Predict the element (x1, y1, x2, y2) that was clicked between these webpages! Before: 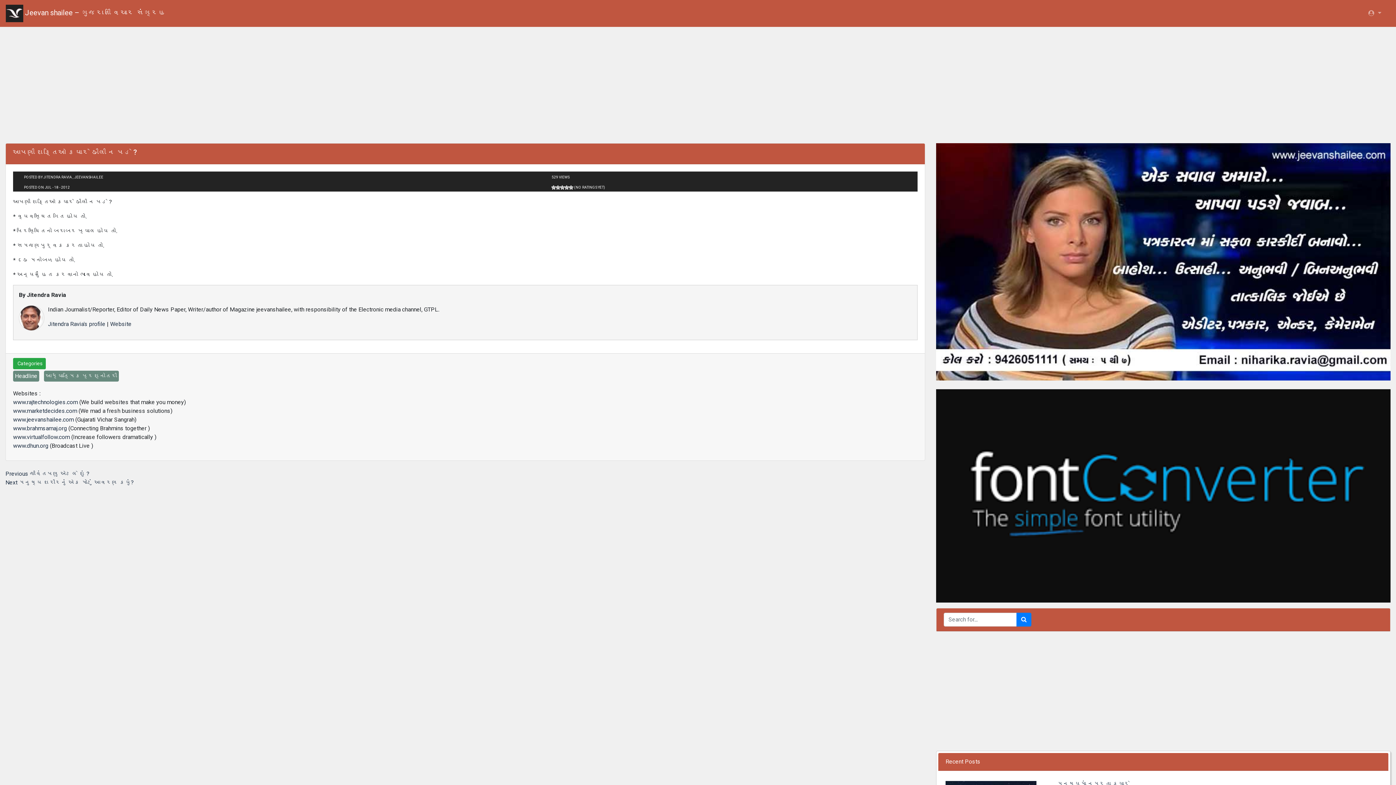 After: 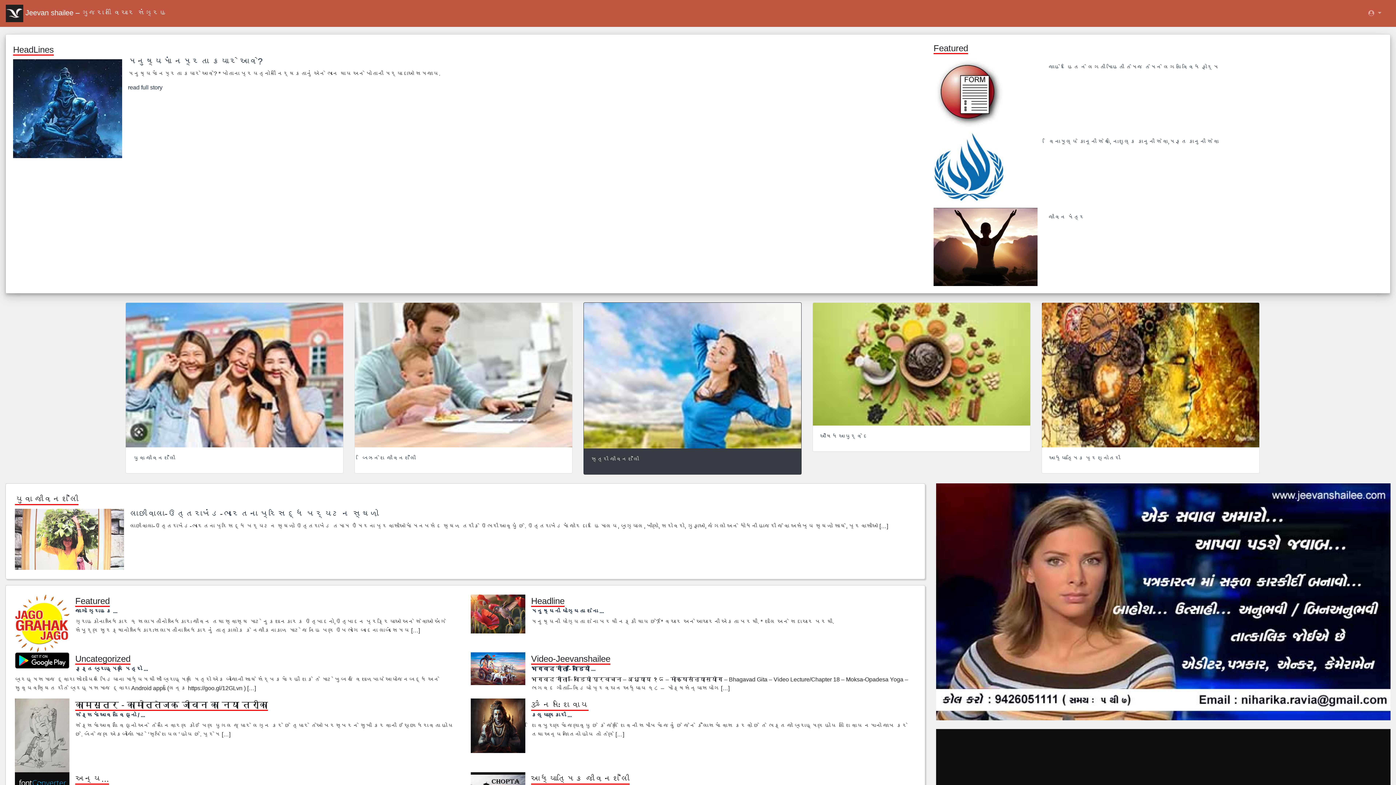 Action: label:  Jeevan shailee – ગુજરાતી વિચાર સંગ્રહ bbox: (5, 2, 166, 24)